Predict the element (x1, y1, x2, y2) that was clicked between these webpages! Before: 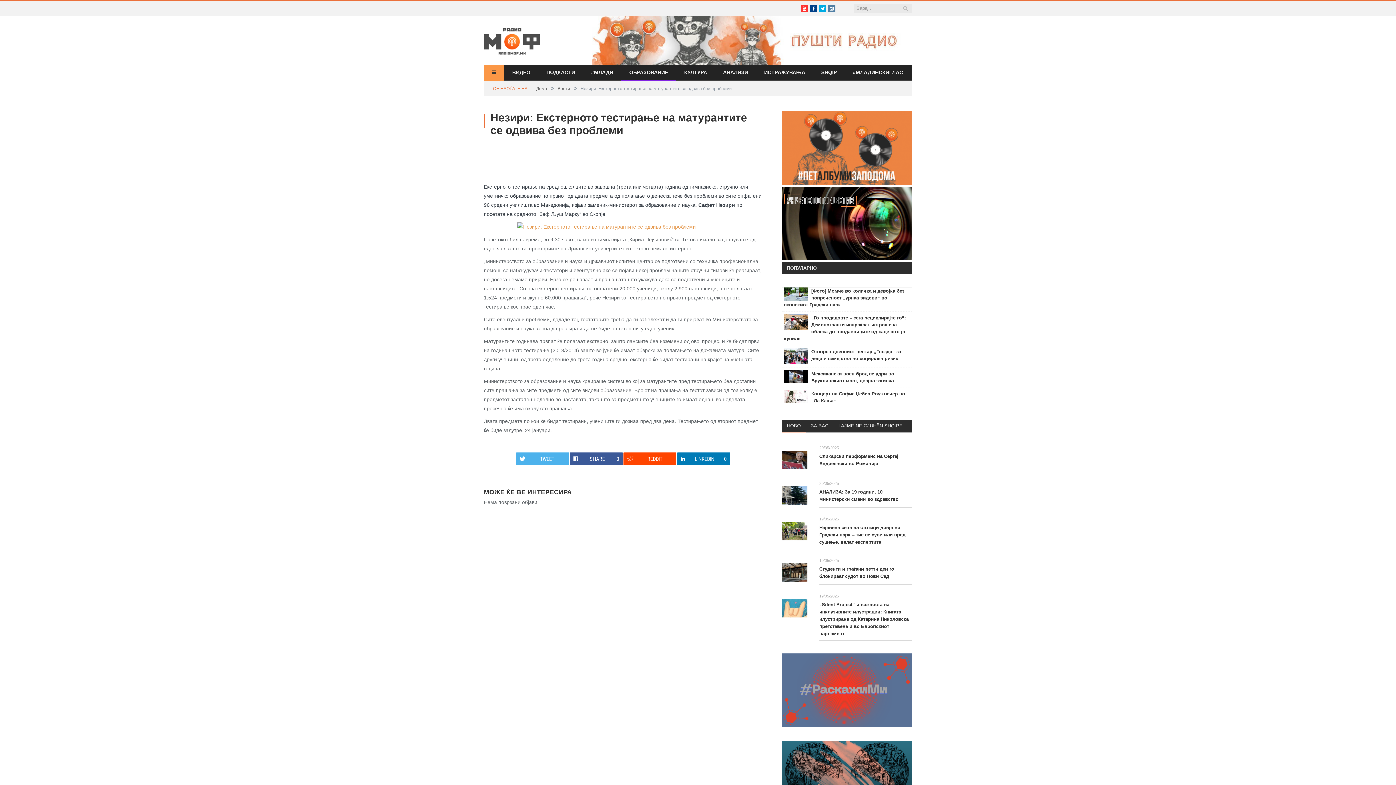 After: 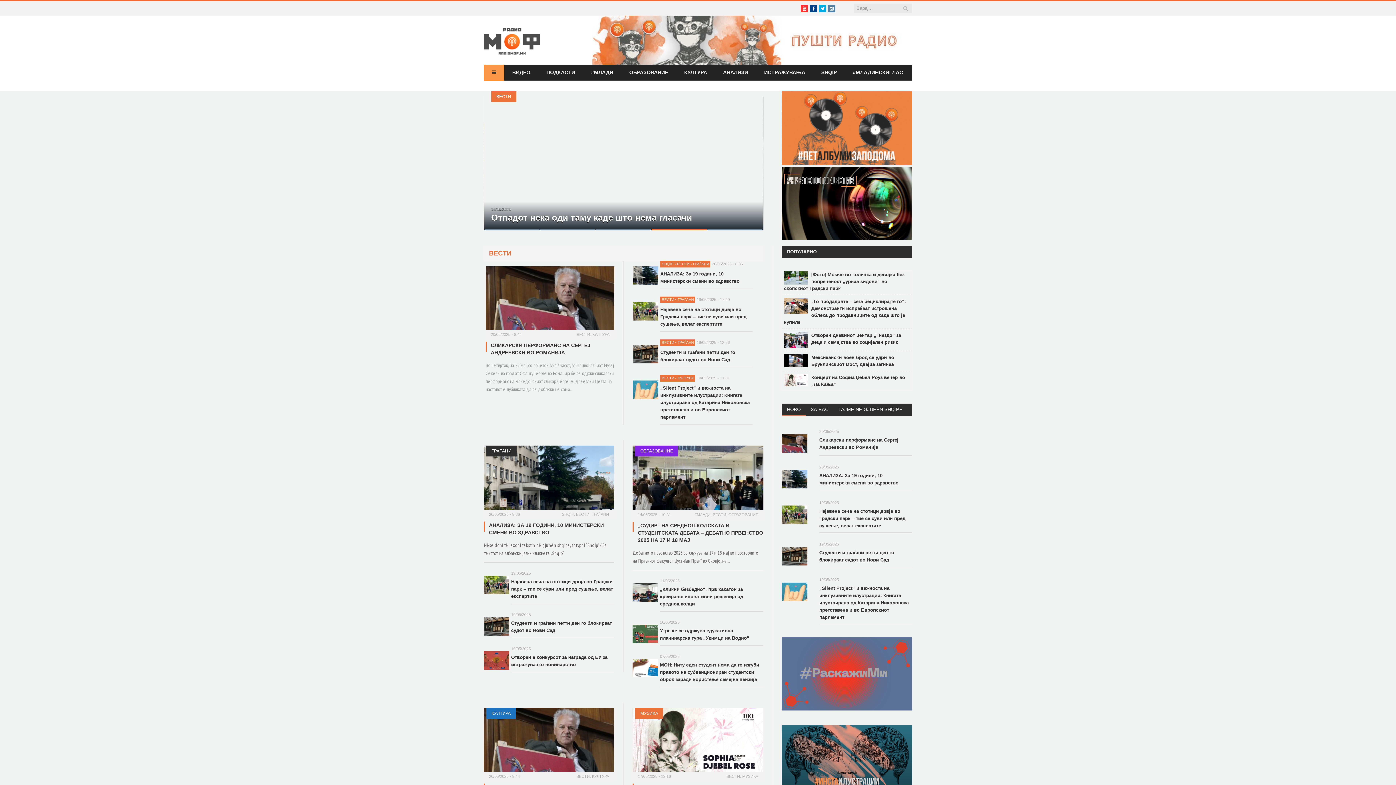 Action: bbox: (536, 86, 547, 91) label: Дома